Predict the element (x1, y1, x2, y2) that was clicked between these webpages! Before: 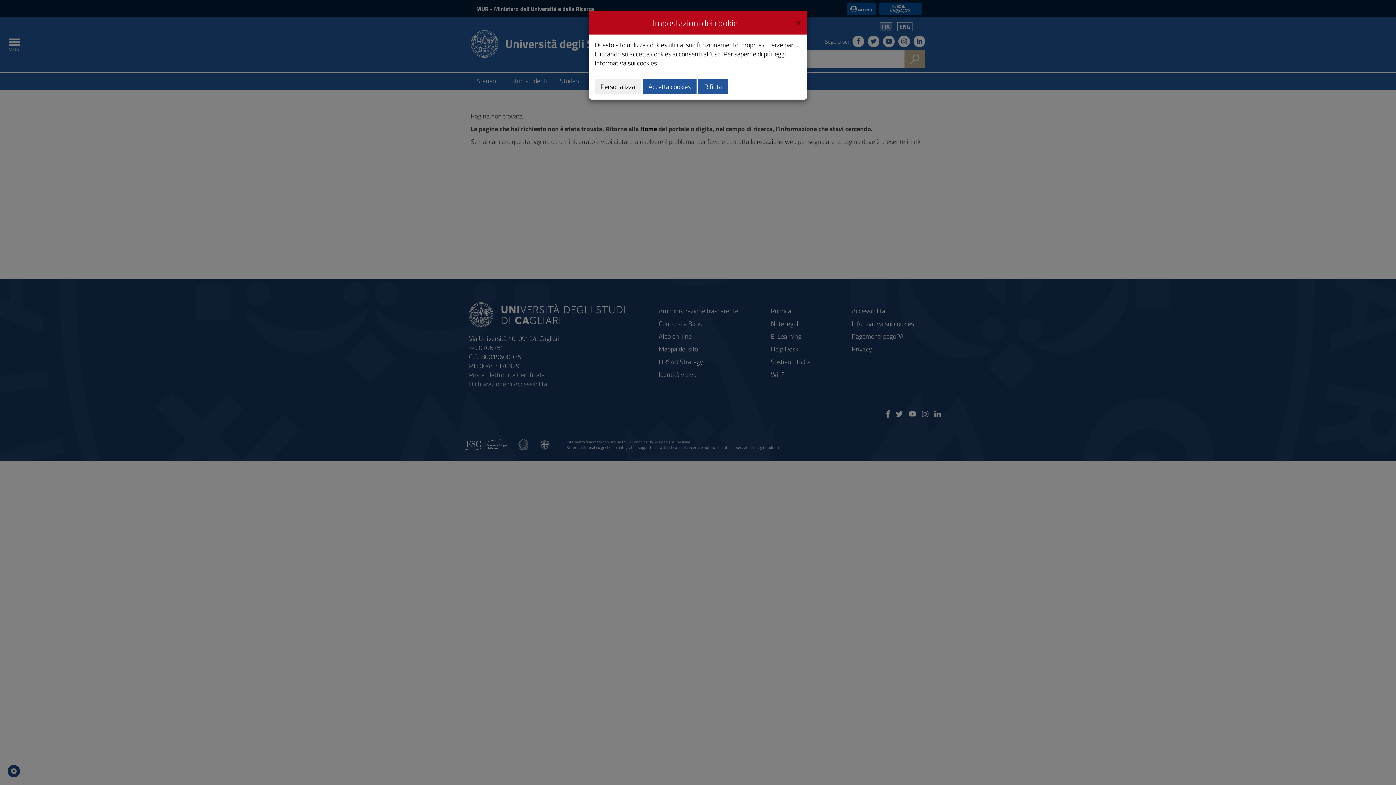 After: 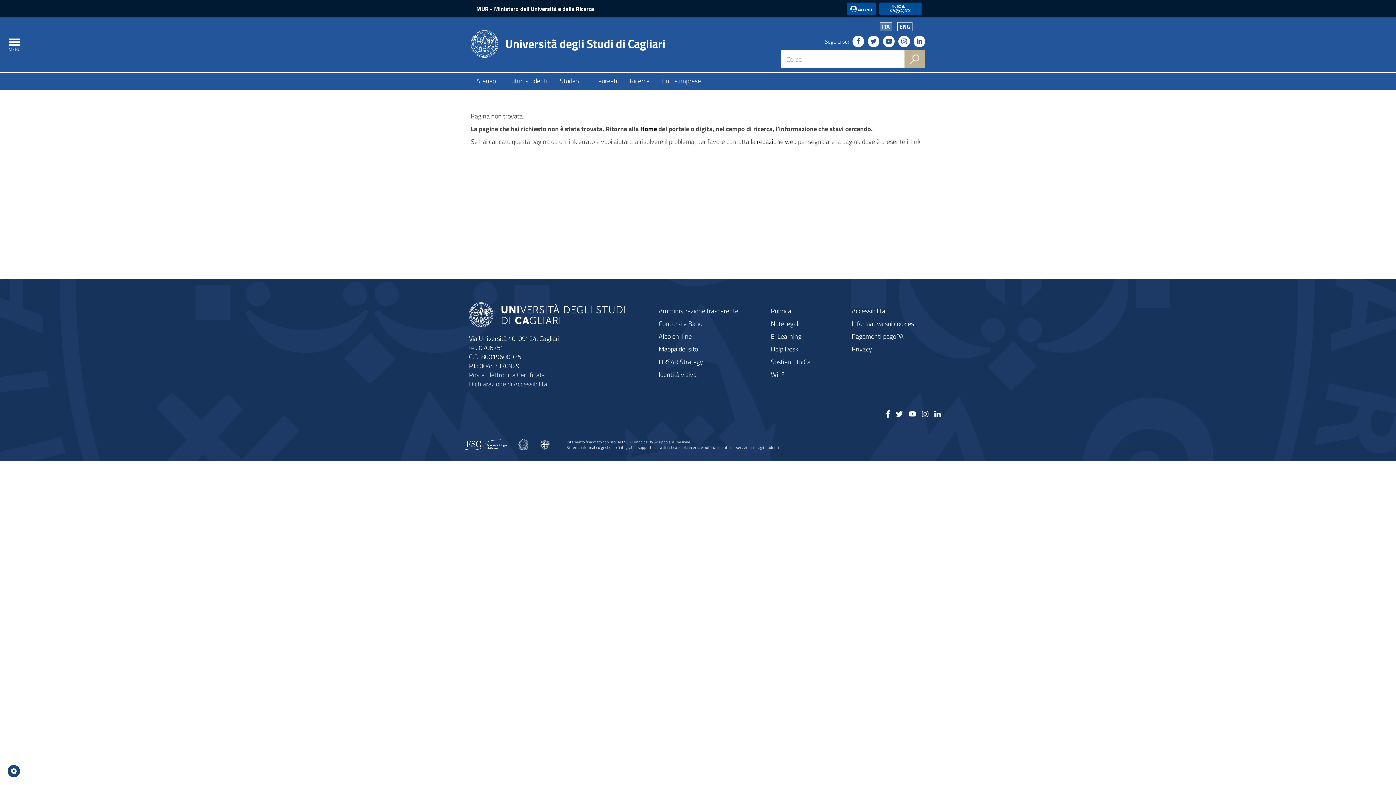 Action: bbox: (642, 78, 696, 94) label: Accetta cookies